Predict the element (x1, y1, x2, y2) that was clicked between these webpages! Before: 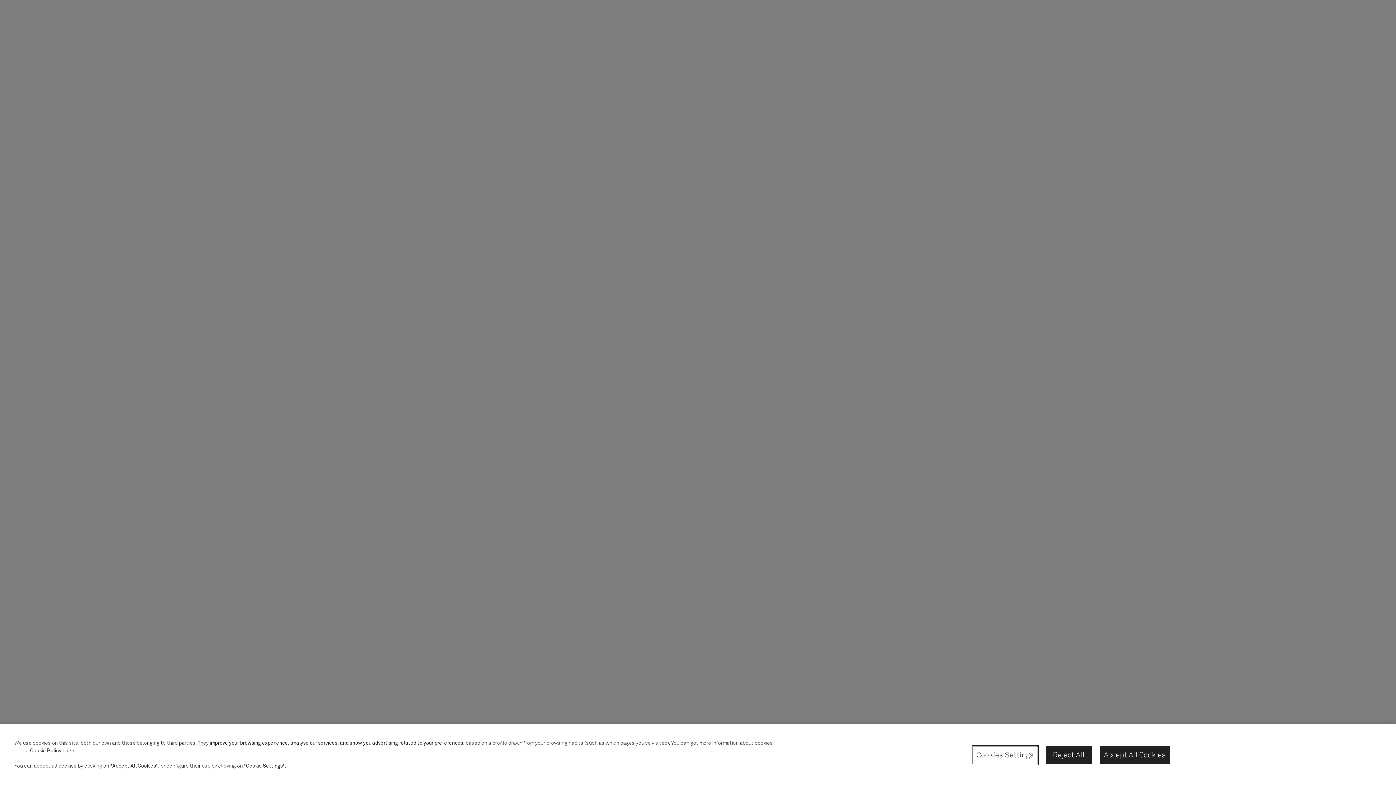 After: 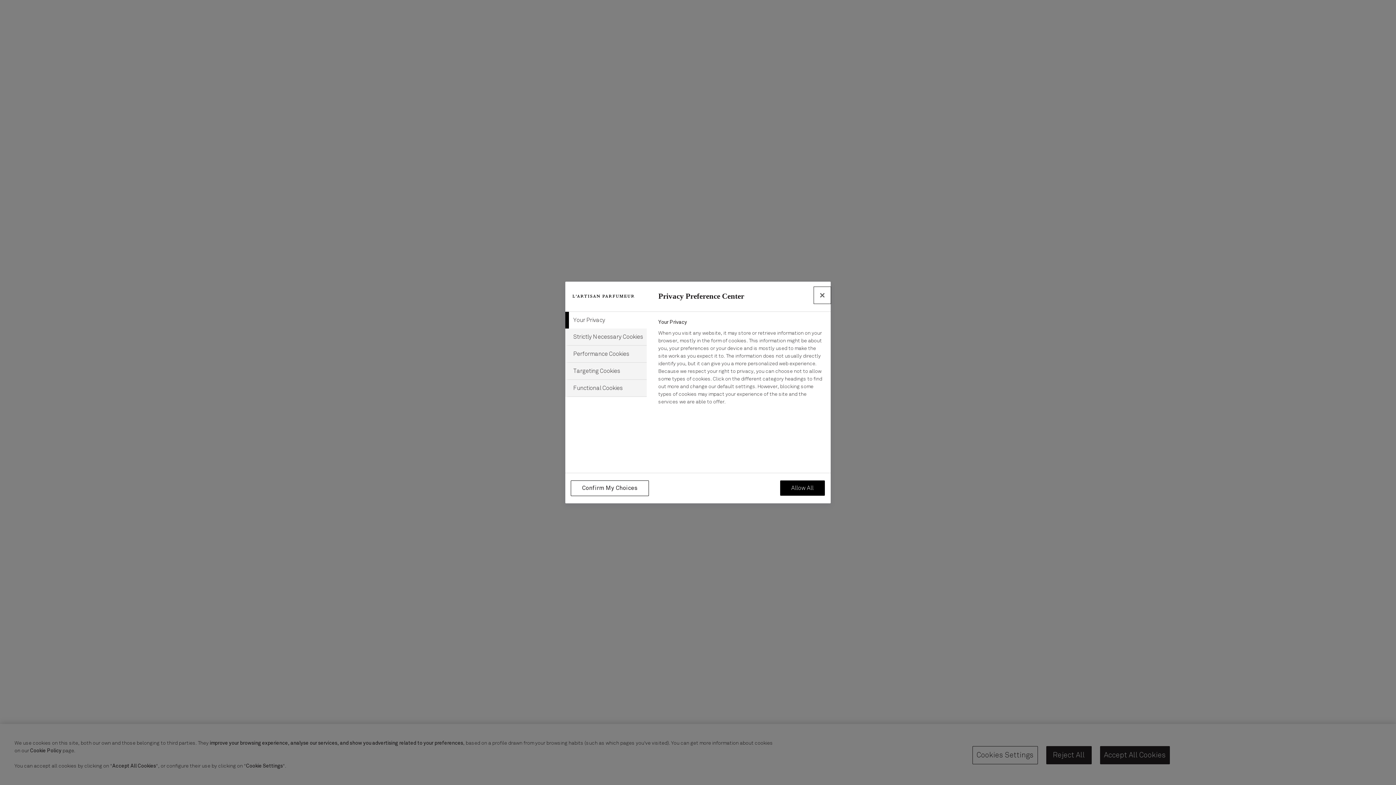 Action: label: Cookies Settings bbox: (972, 746, 1038, 764)